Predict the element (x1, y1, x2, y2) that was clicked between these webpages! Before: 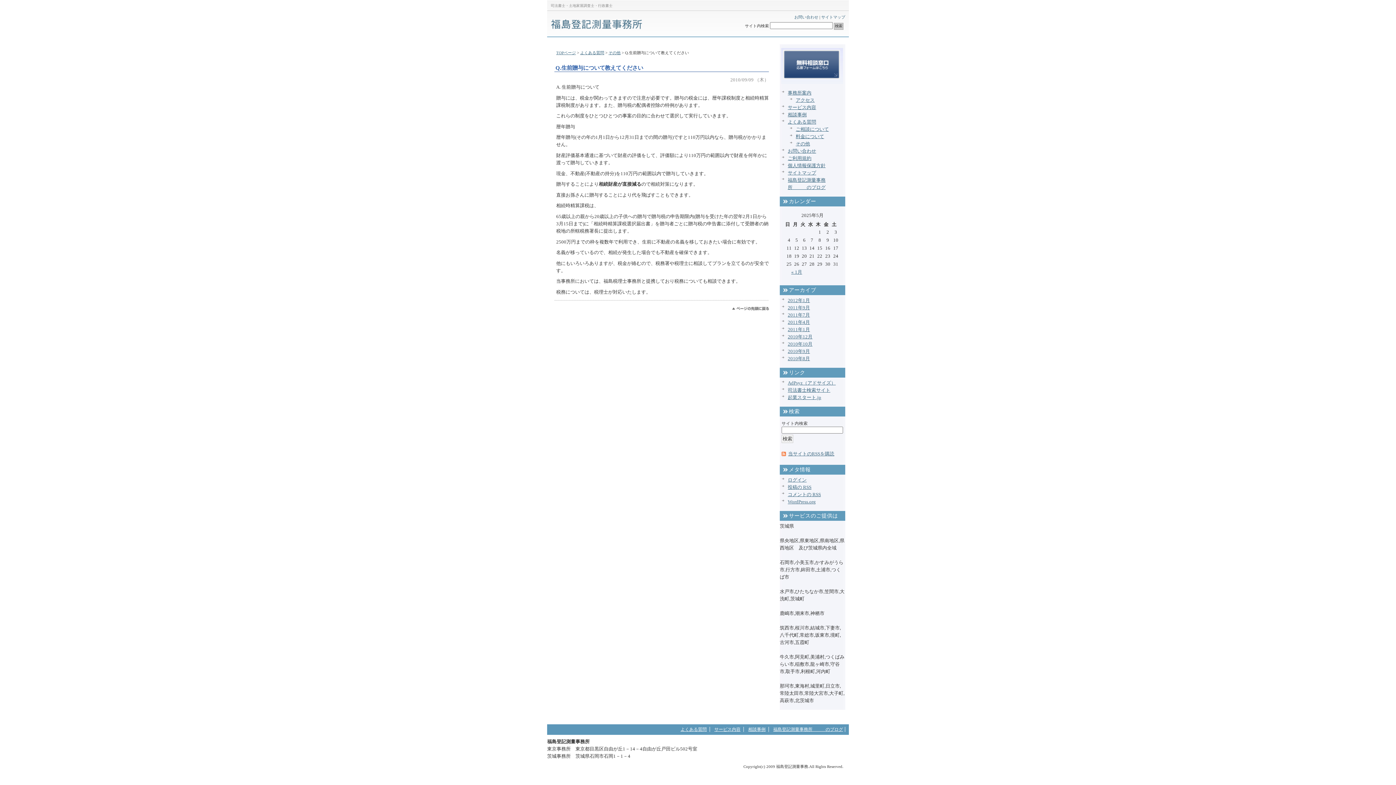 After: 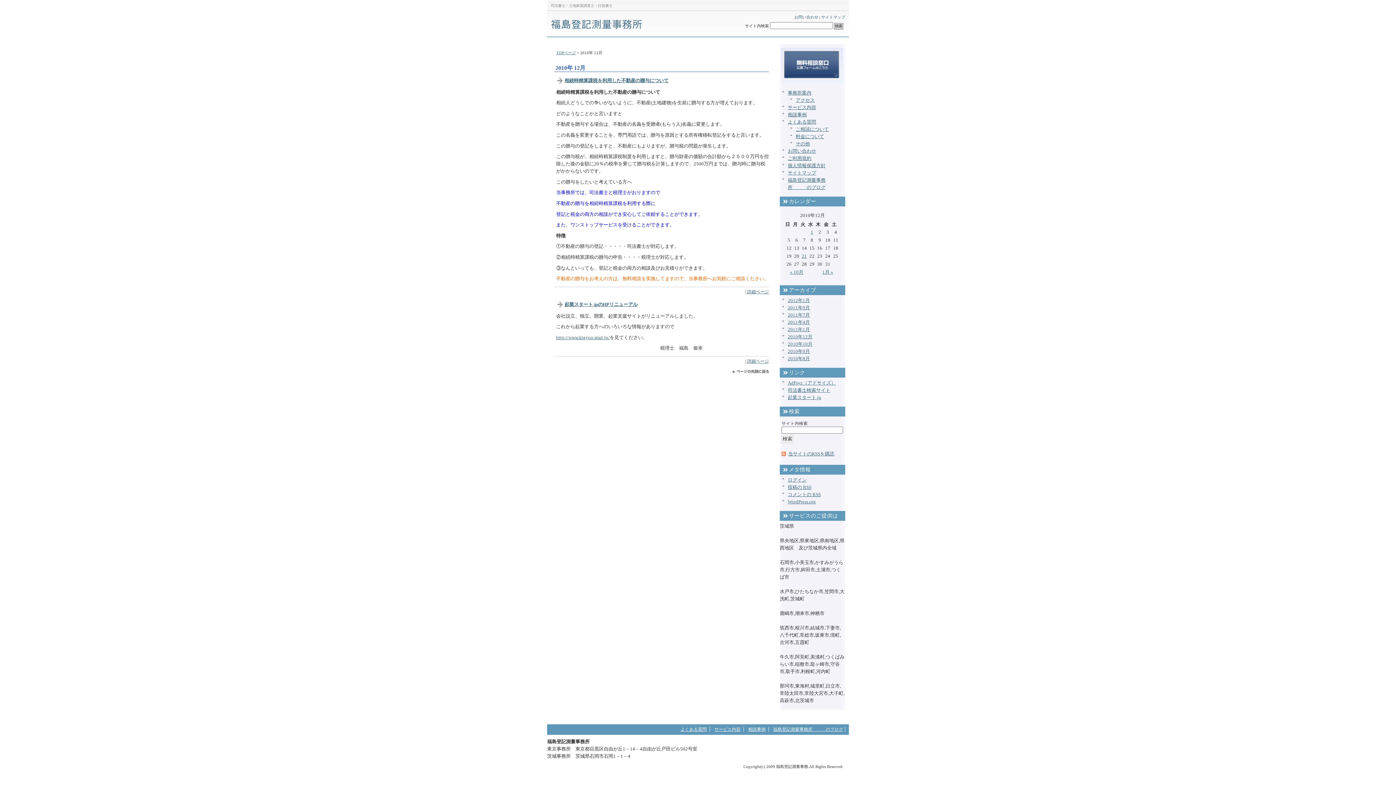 Action: label: 2010年12月 bbox: (788, 334, 812, 339)